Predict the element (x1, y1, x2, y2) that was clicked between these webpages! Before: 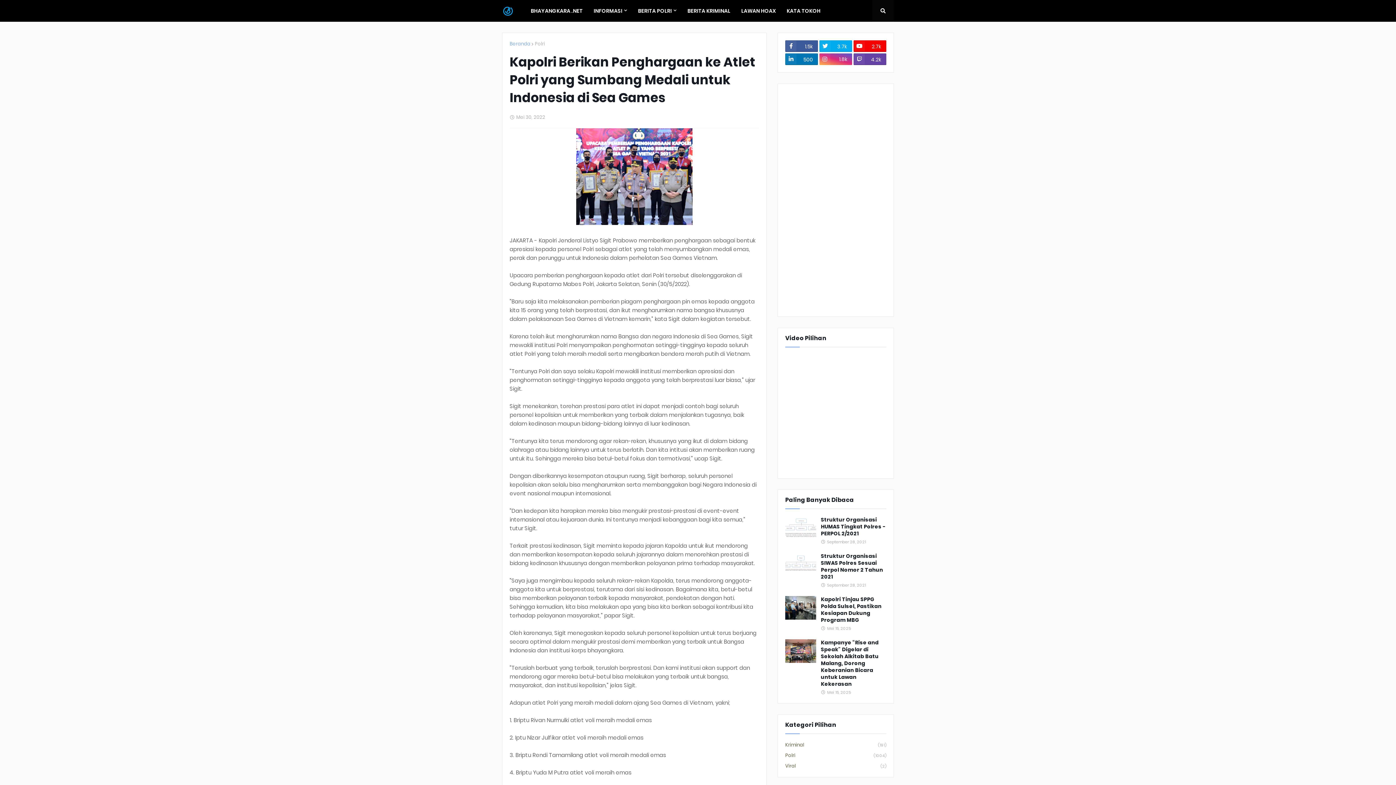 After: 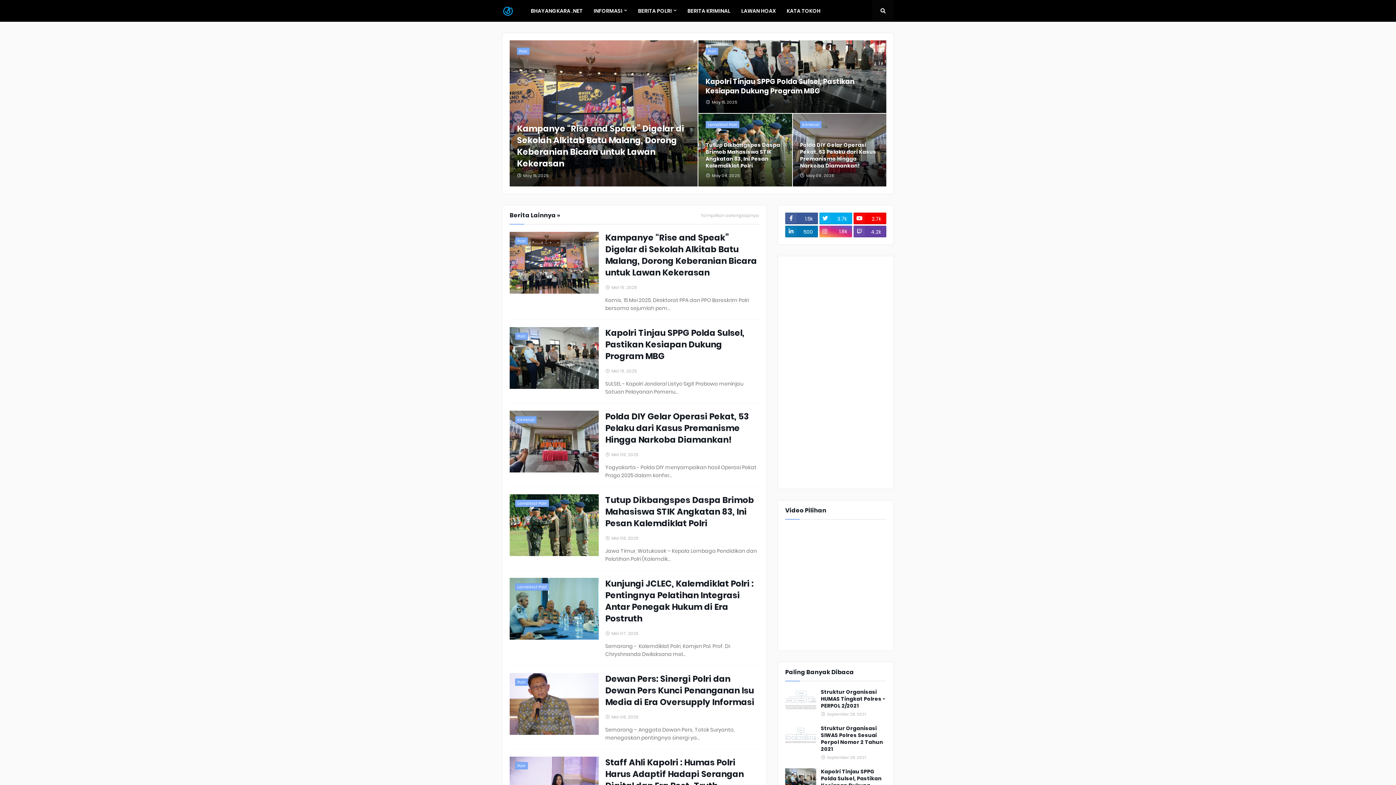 Action: bbox: (509, 40, 530, 47) label: Beranda